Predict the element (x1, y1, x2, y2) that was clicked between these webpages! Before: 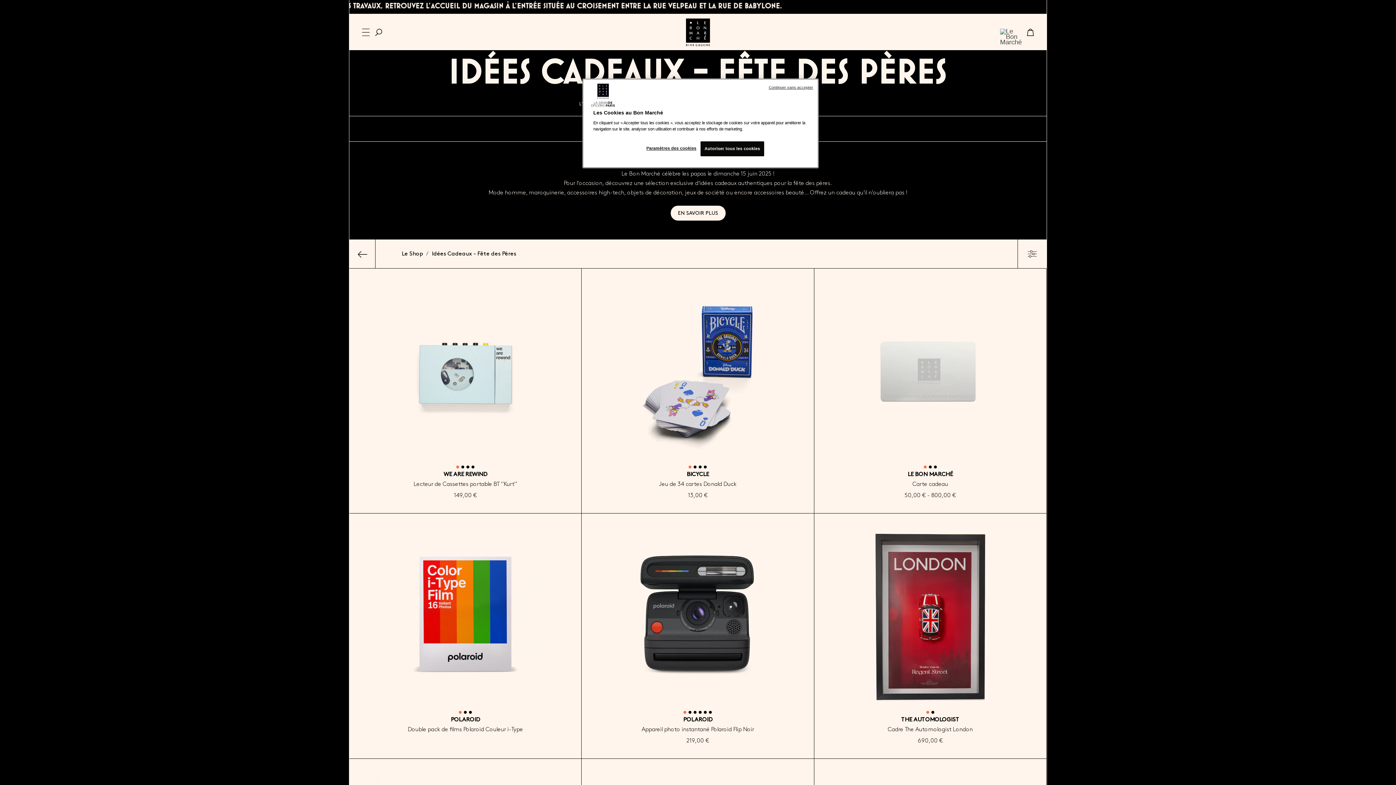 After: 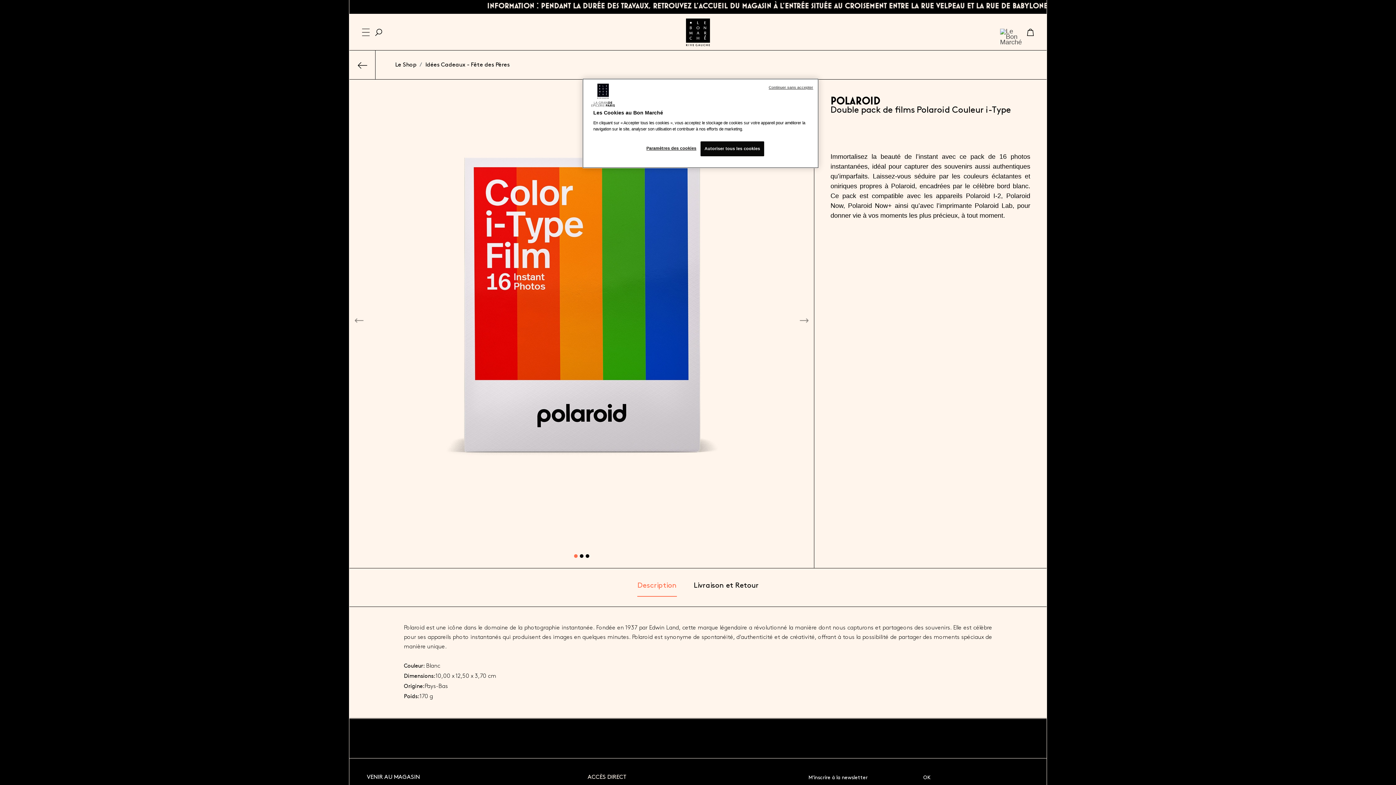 Action: bbox: (407, 727, 523, 732) label: Double pack de films Polaroid Couleur i-Type